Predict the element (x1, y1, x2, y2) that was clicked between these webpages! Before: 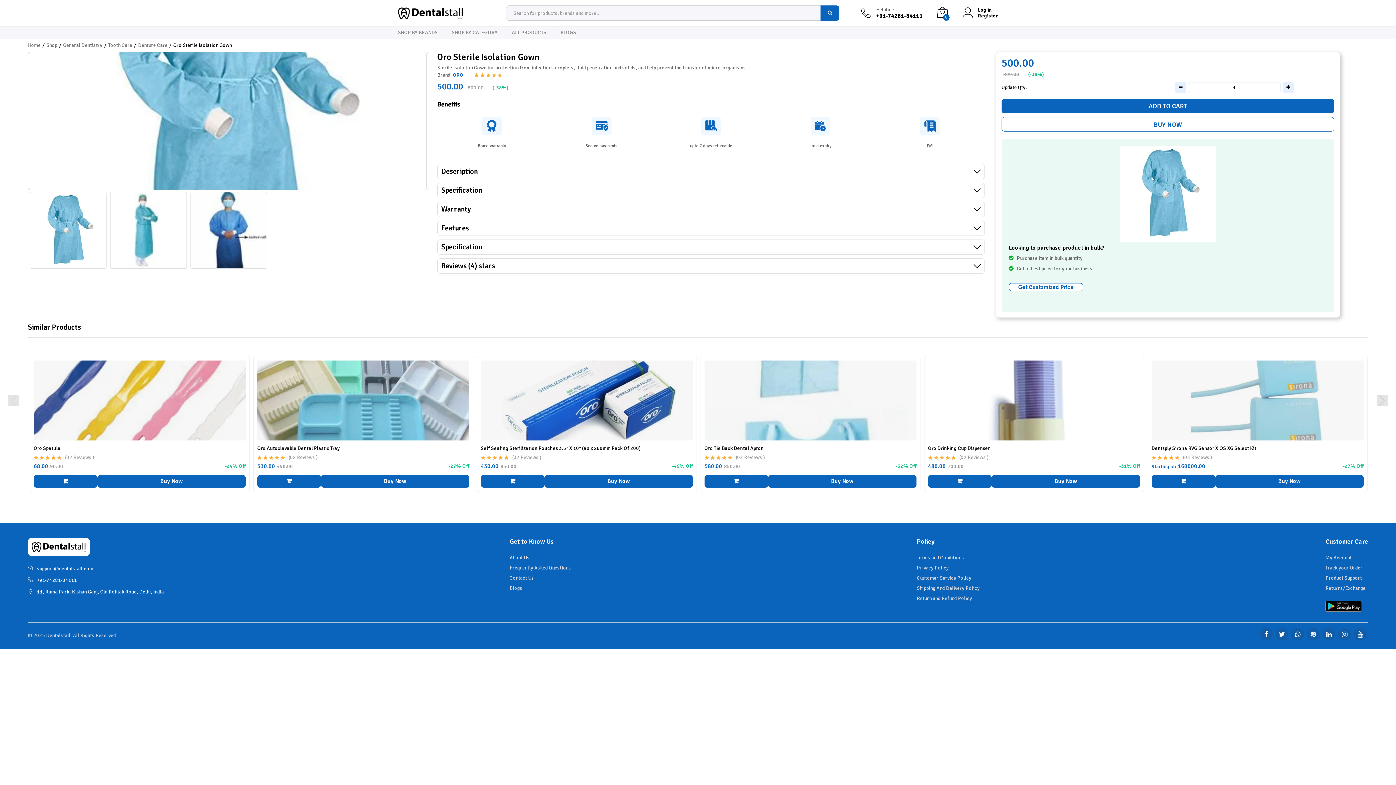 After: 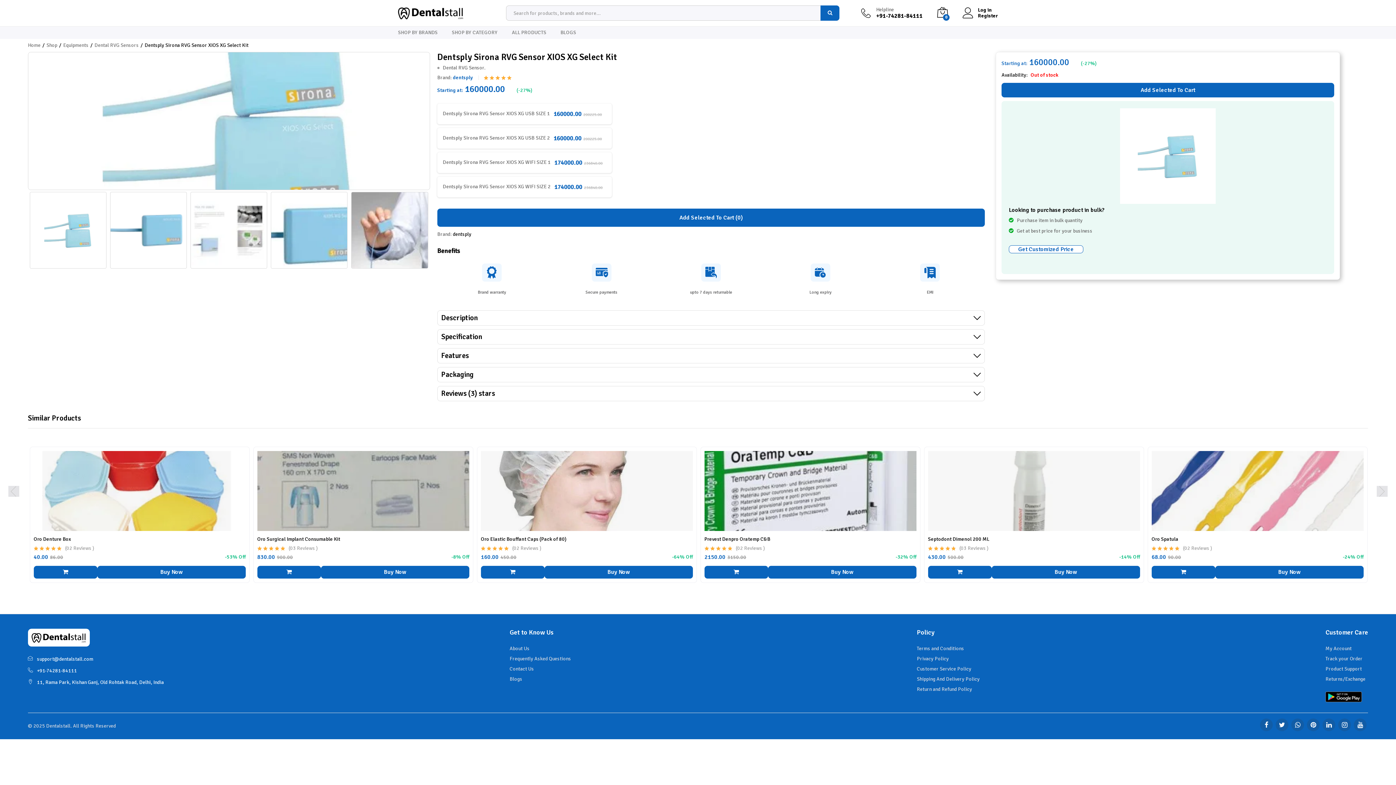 Action: label: Select options for “Dentsply Sirona RVG Sensor XIOS XG Select Kit” bbox: (1151, 475, 1215, 488)